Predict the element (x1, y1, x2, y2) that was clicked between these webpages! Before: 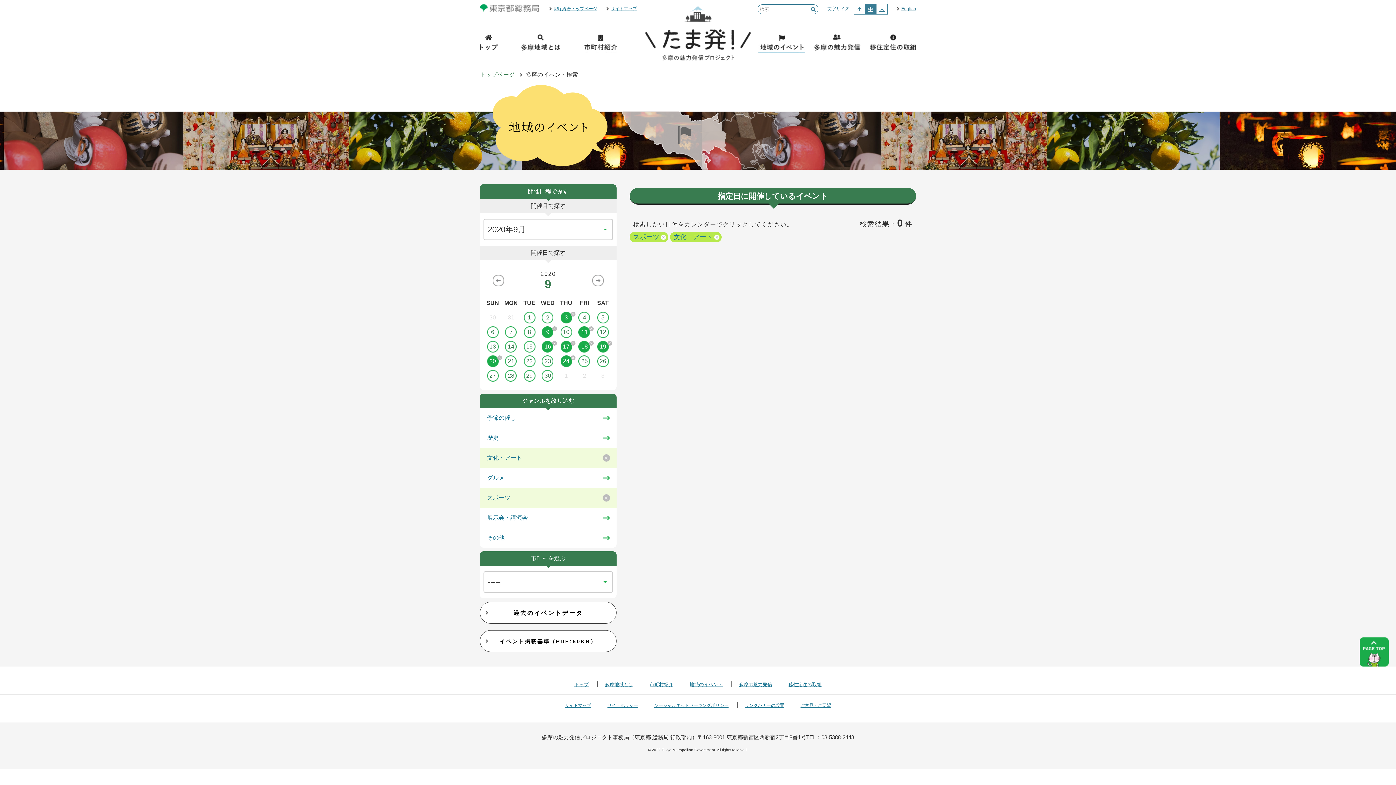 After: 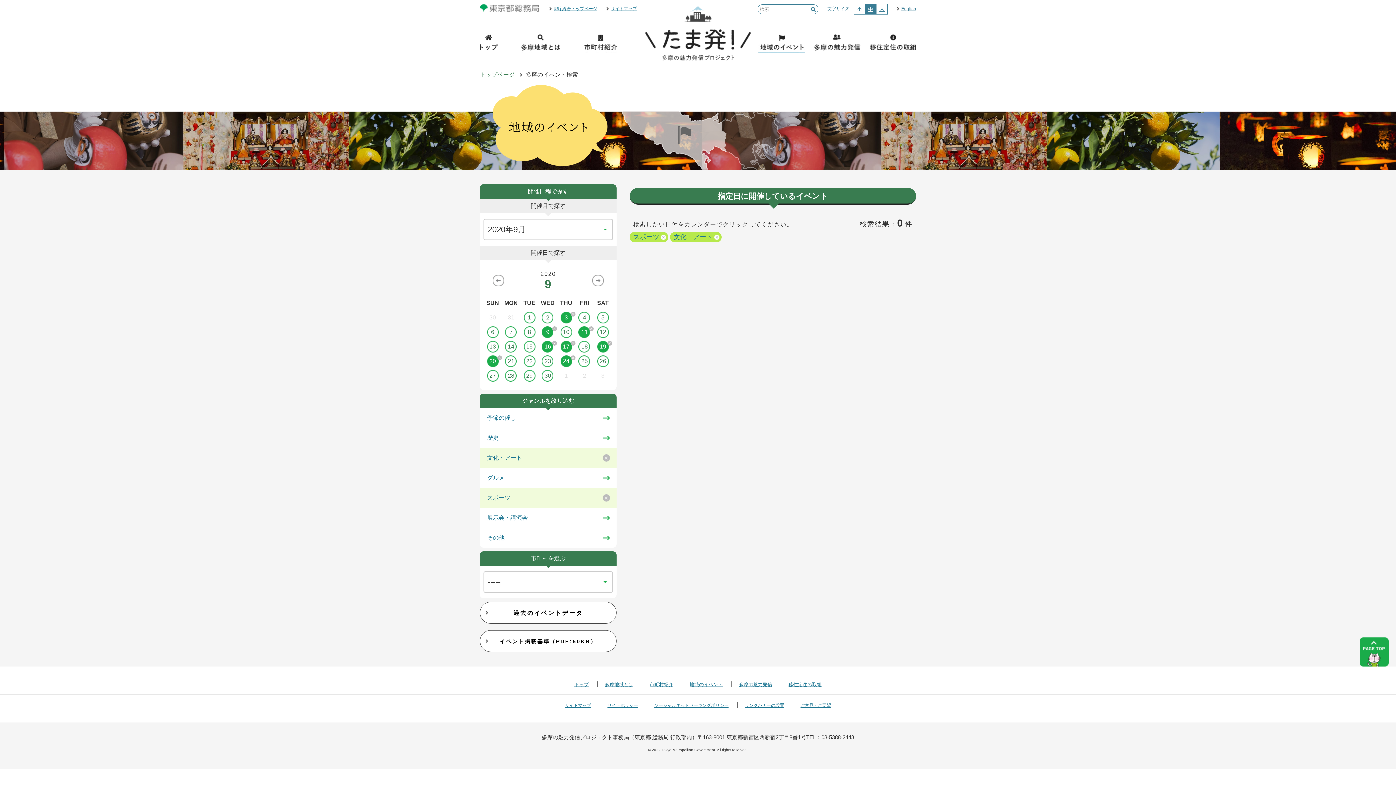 Action: bbox: (575, 341, 593, 352) label: 18